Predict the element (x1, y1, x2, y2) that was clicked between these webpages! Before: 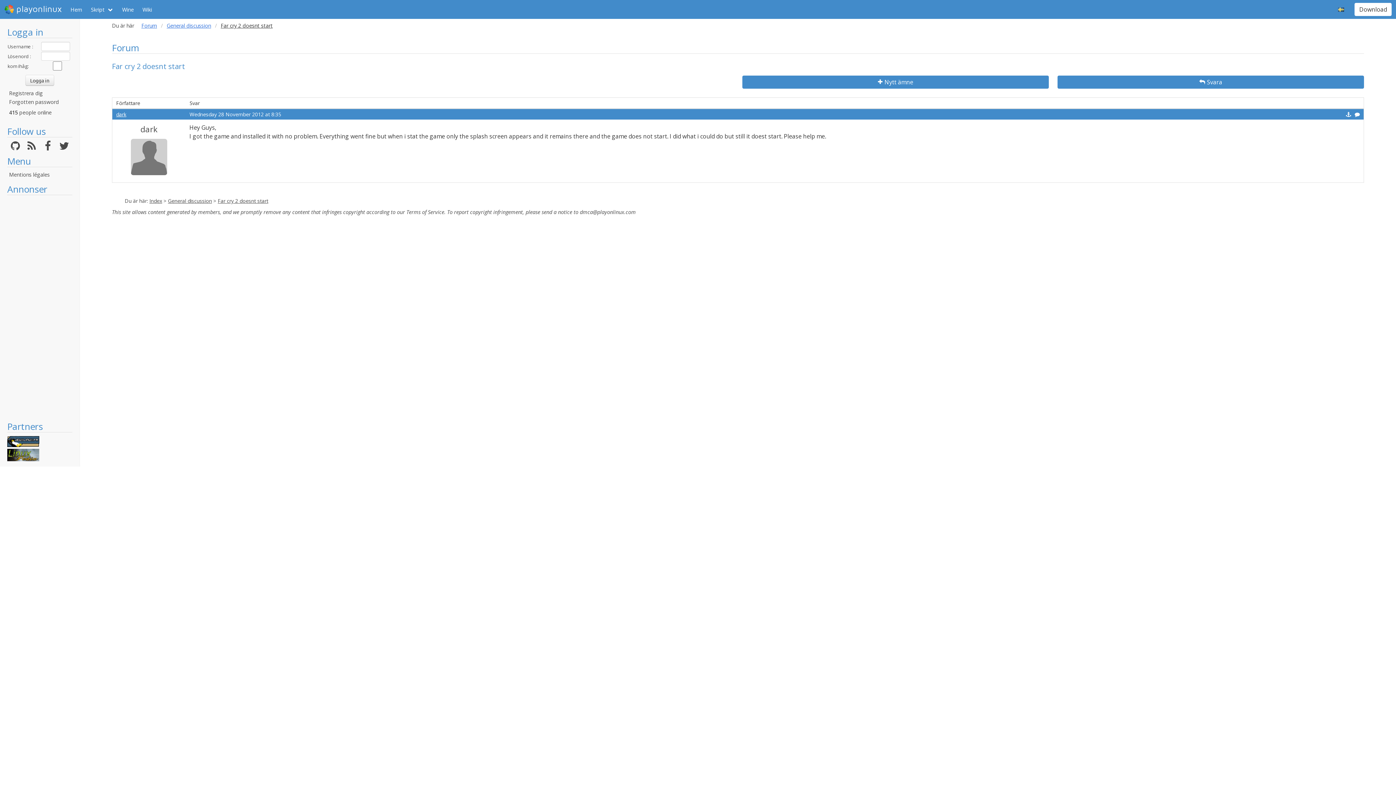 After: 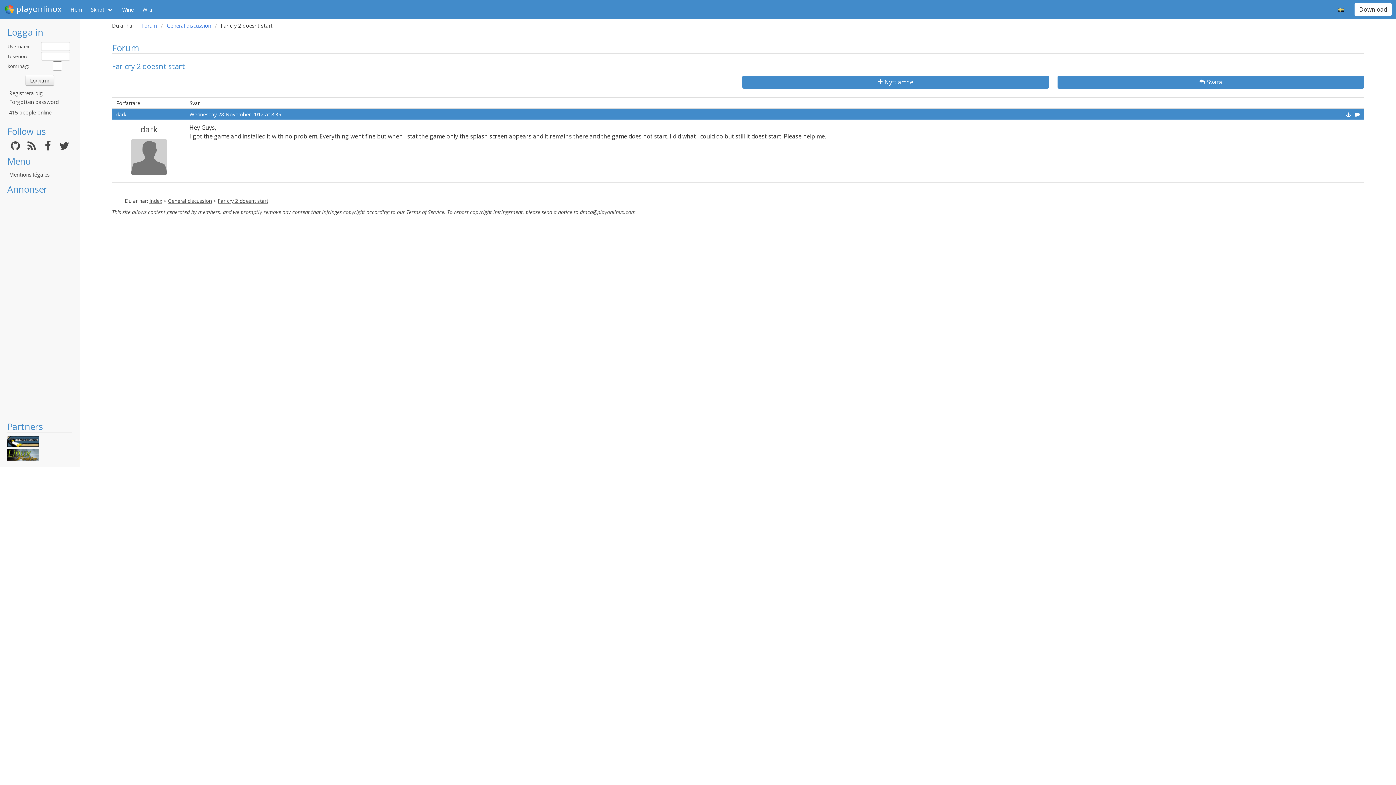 Action: bbox: (7, 441, 39, 448)